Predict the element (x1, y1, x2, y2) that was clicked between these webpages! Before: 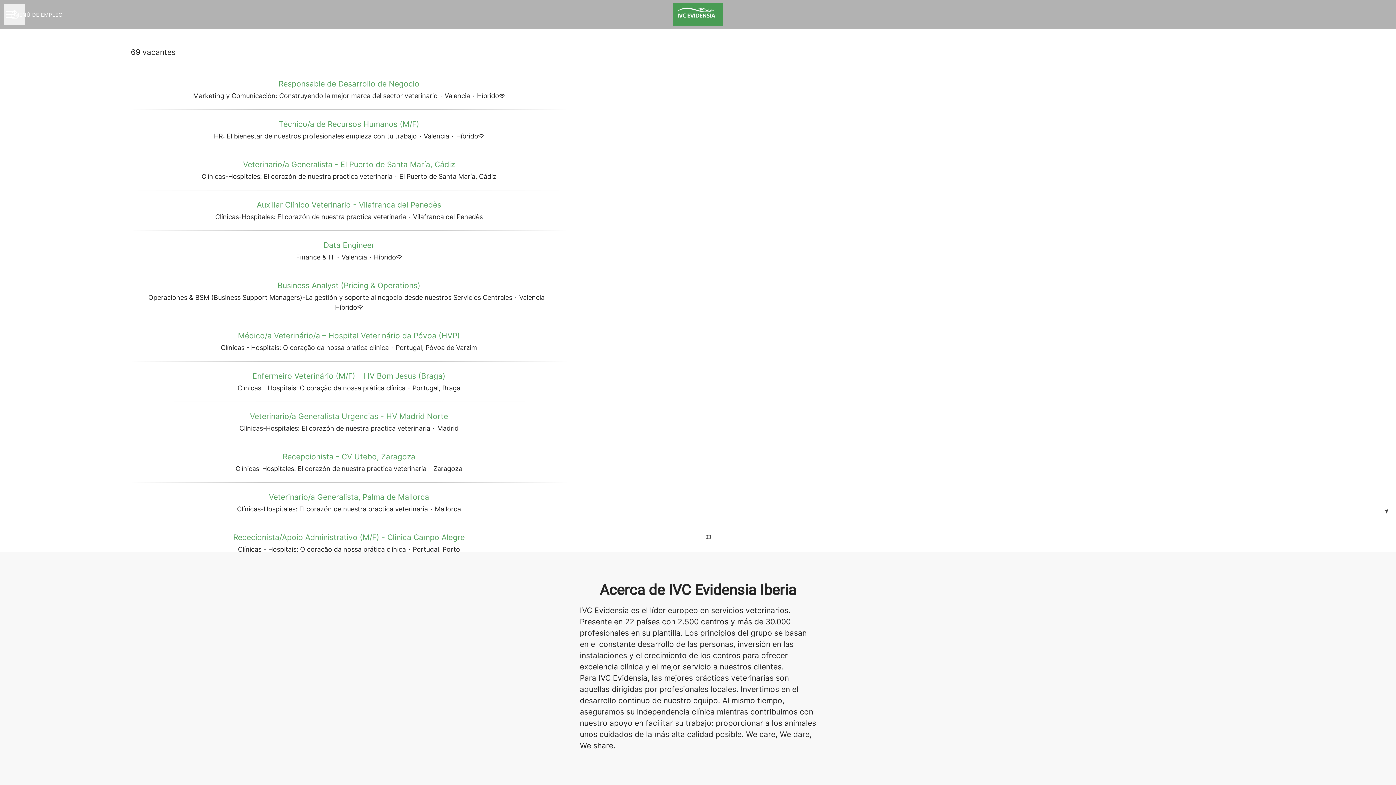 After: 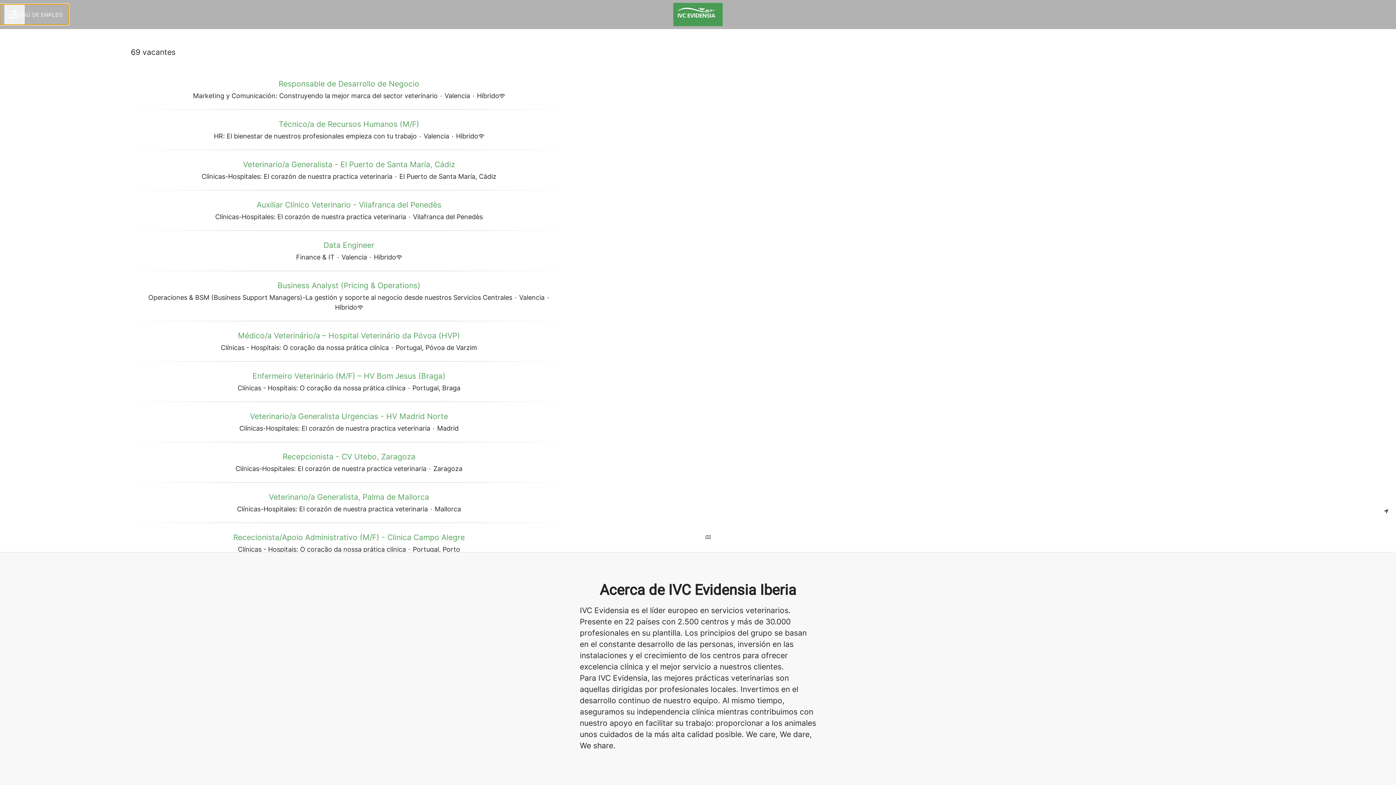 Action: bbox: (0, 4, 68, 24) label: MENÚ DE EMPLEO